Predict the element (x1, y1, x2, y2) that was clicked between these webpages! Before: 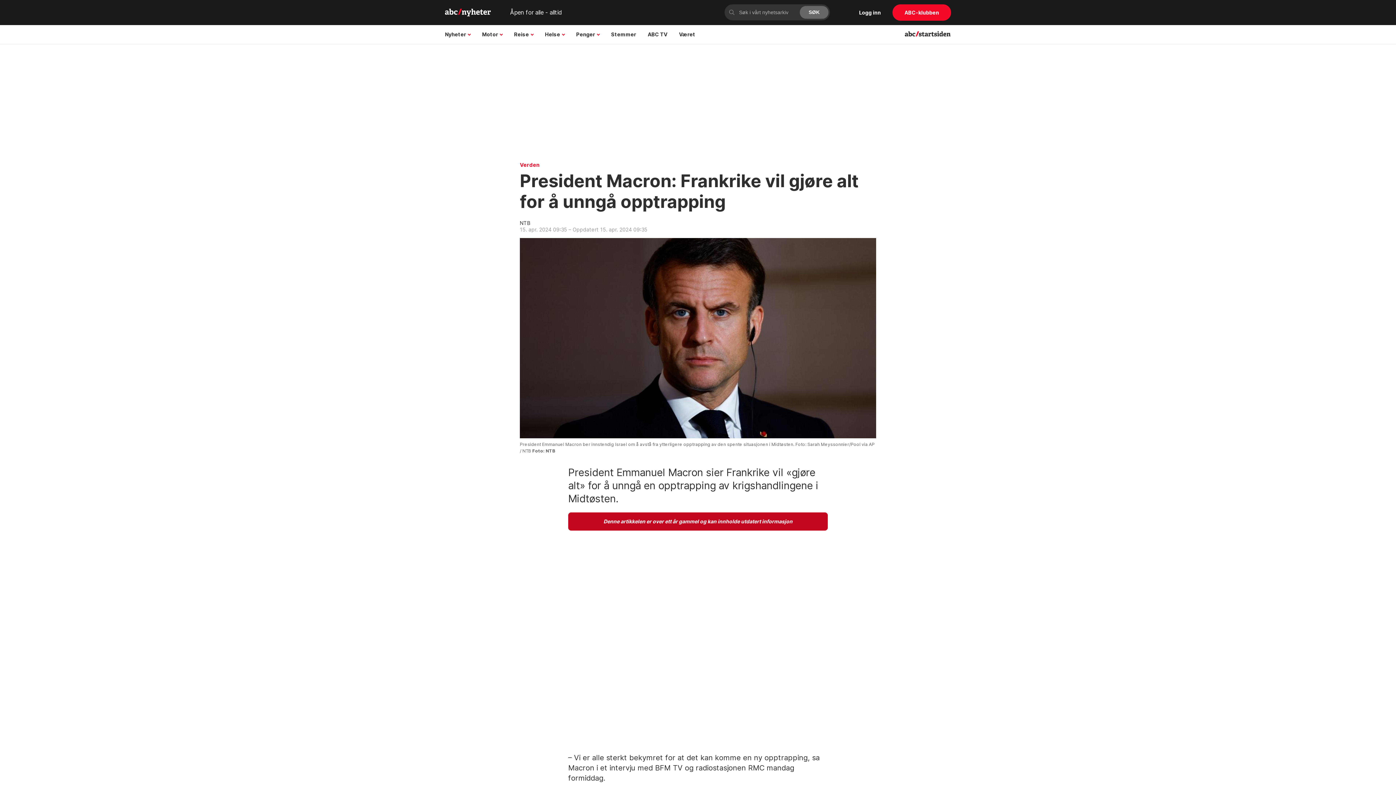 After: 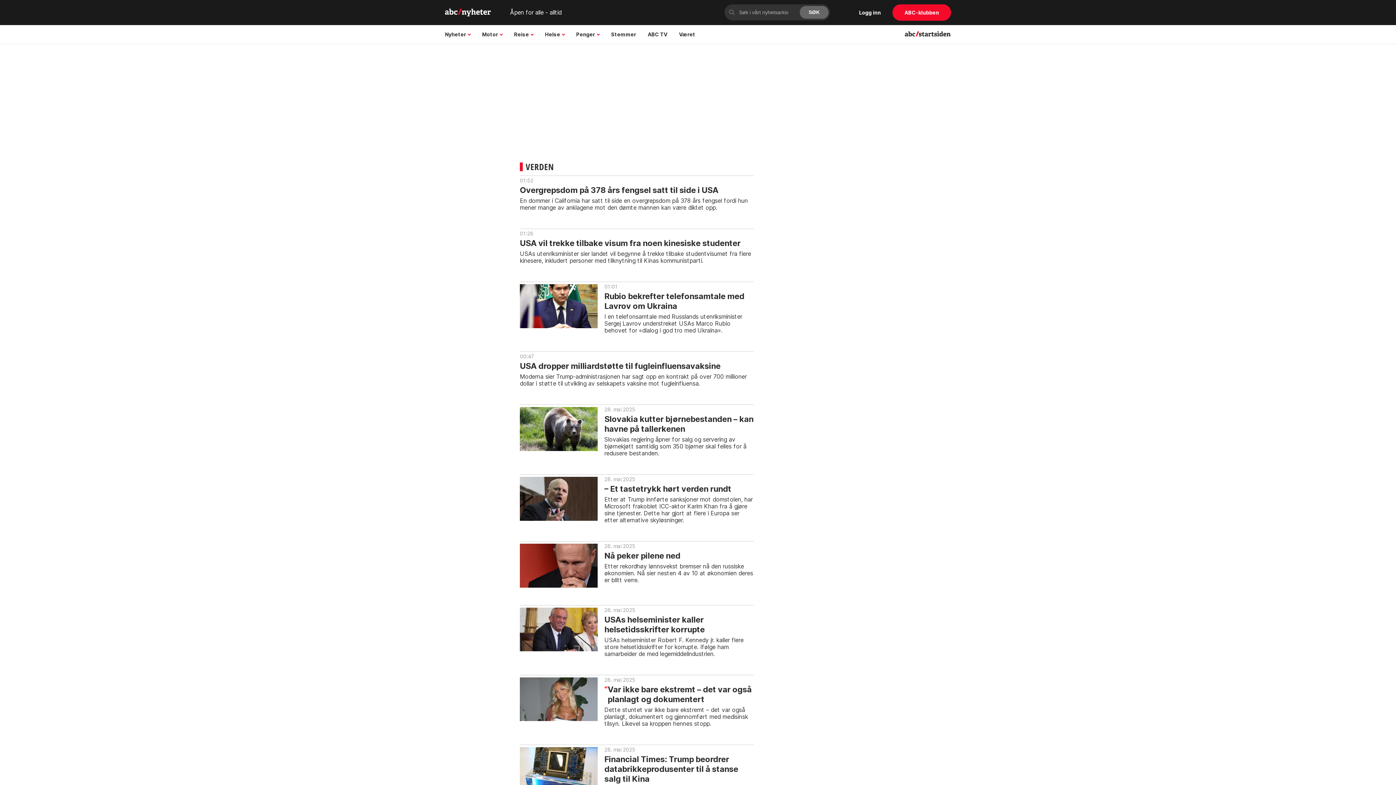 Action: bbox: (520, 162, 876, 167) label: Verden